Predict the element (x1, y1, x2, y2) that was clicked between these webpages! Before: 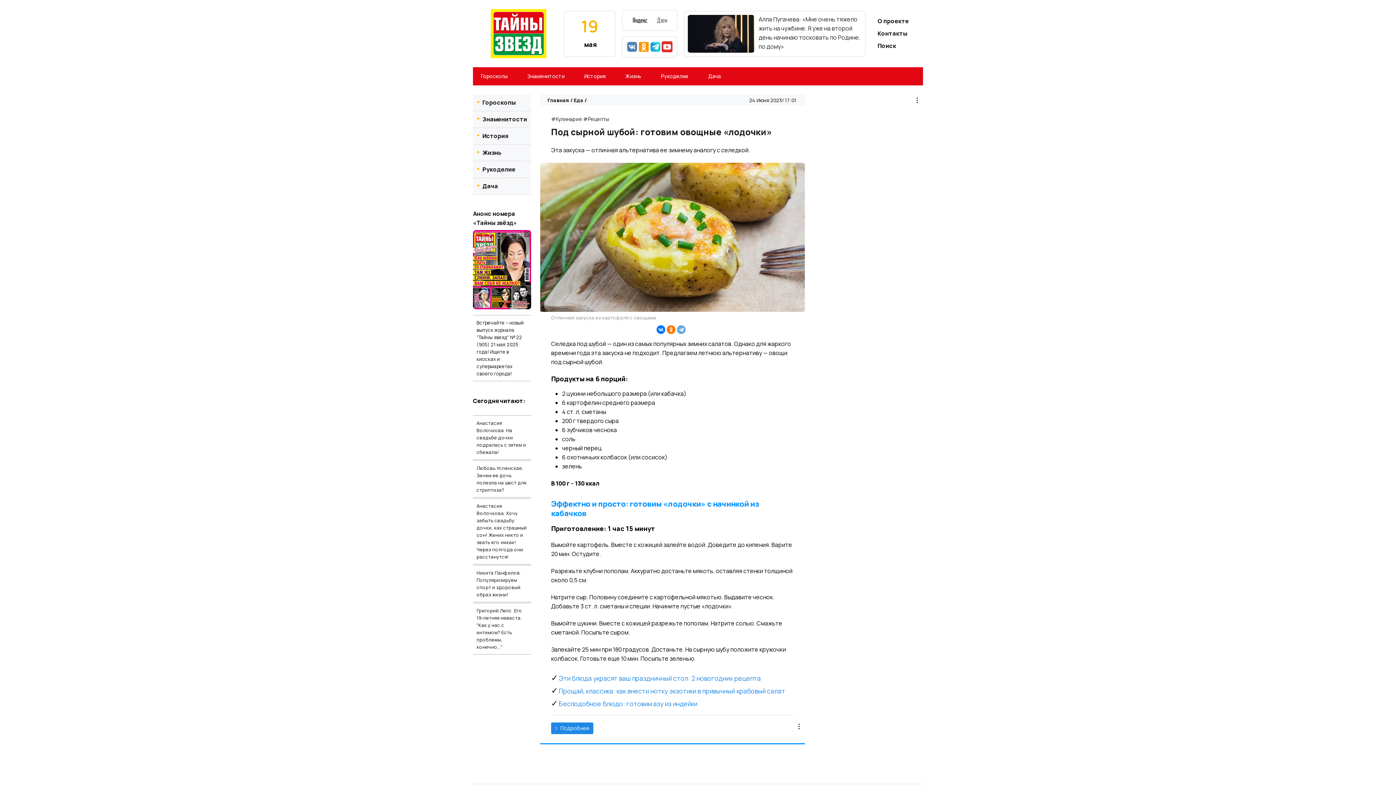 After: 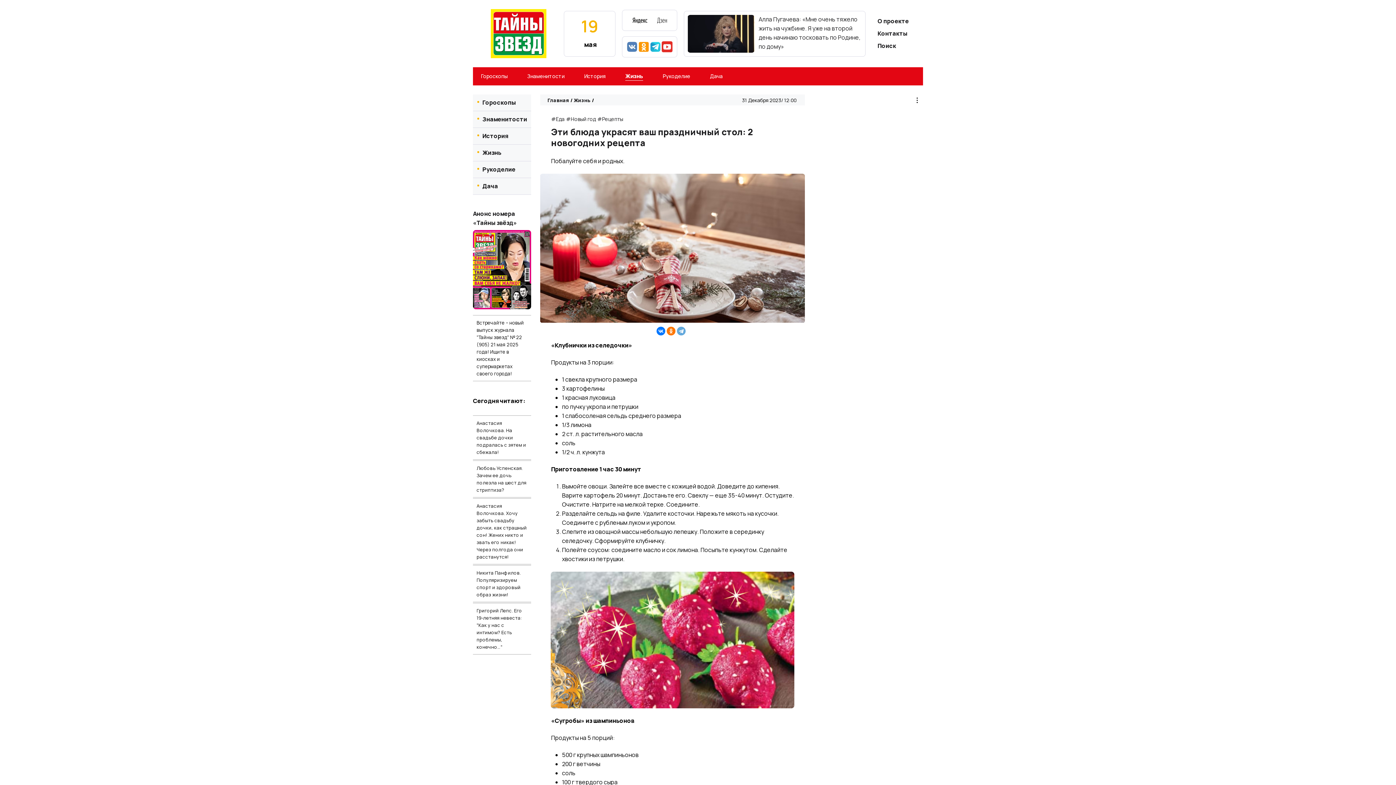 Action: label: Эти блюда украсят ваш праздничный стол: 2 новогодних рецепта bbox: (558, 674, 761, 682)